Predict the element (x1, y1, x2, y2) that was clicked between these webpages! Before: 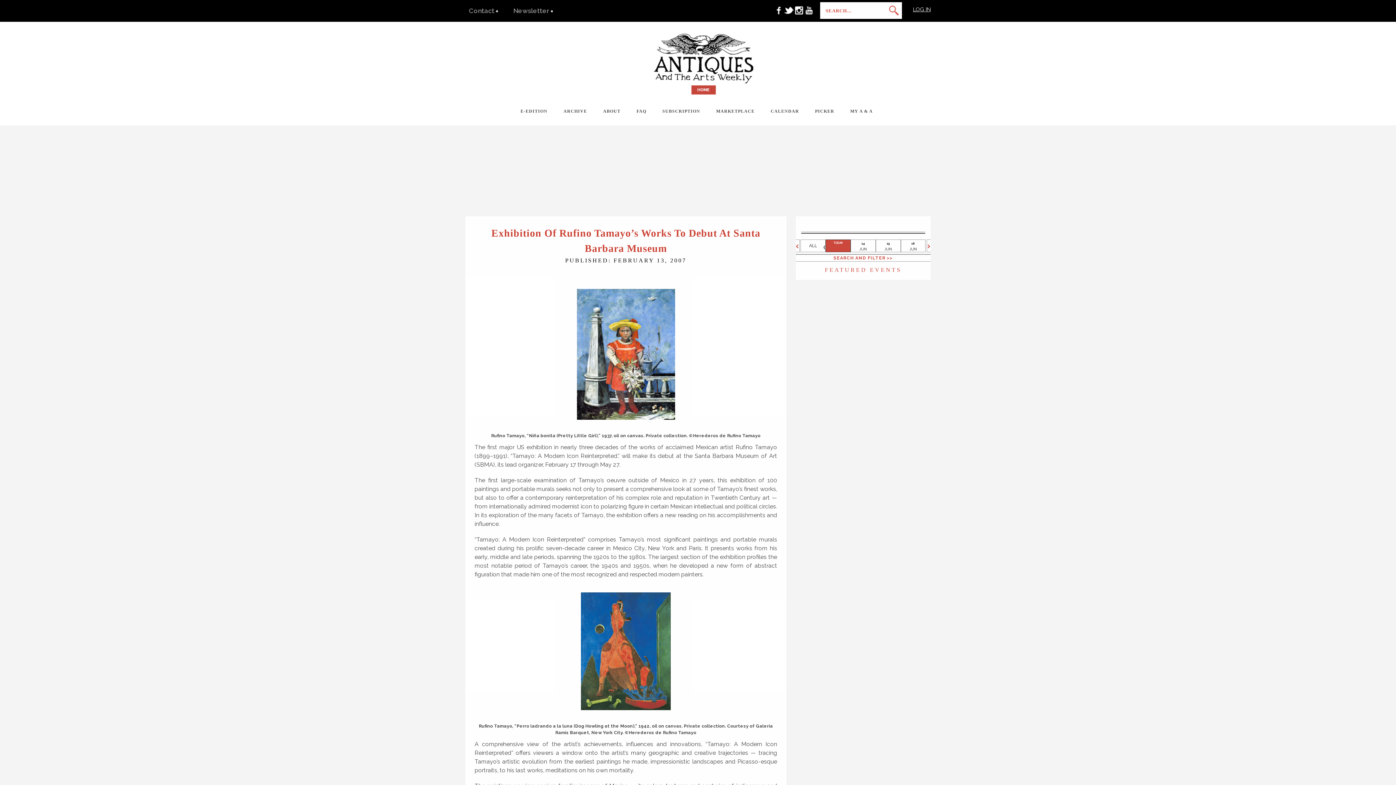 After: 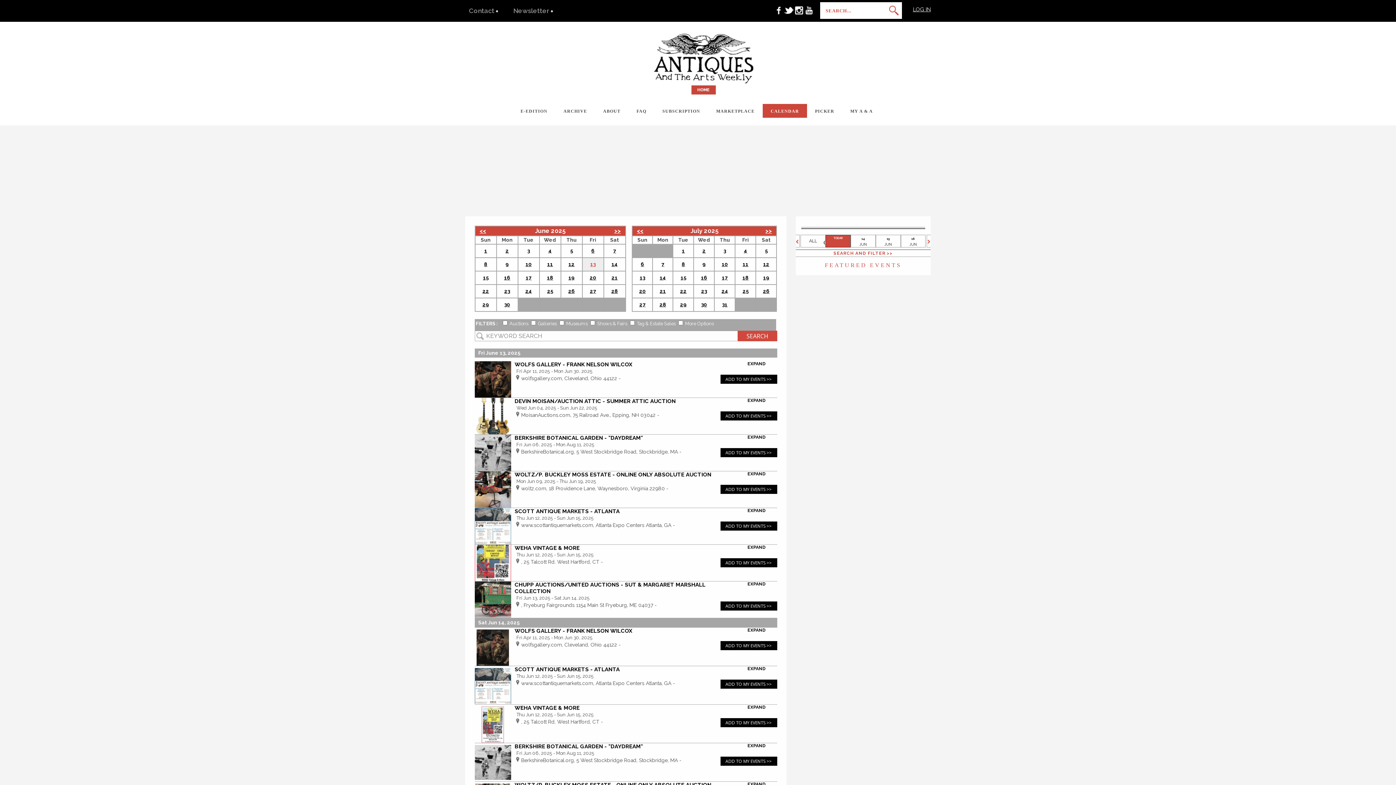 Action: bbox: (833, 255, 893, 260) label: SEARCH AND FILTER >>